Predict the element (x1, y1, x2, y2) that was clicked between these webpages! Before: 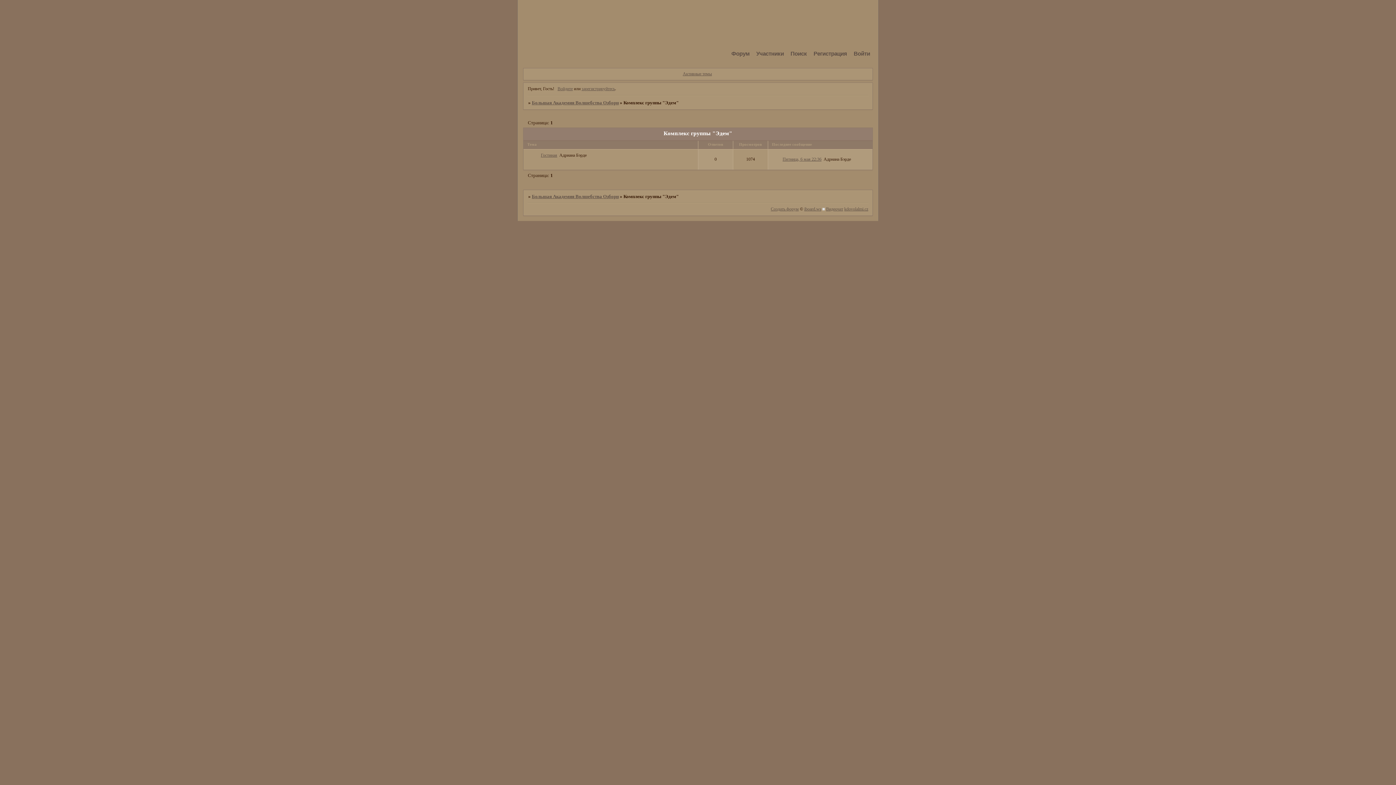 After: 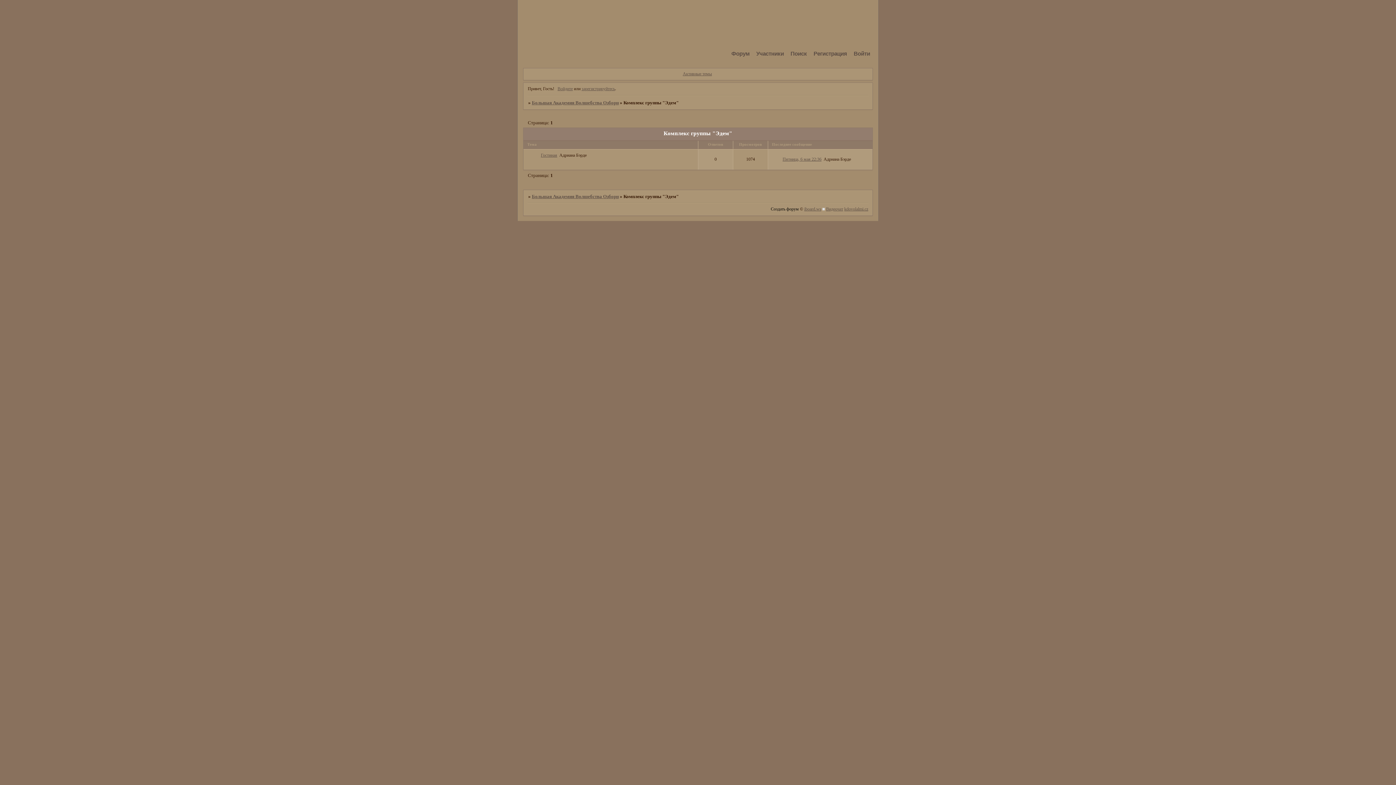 Action: bbox: (770, 206, 798, 211) label: Создать форум